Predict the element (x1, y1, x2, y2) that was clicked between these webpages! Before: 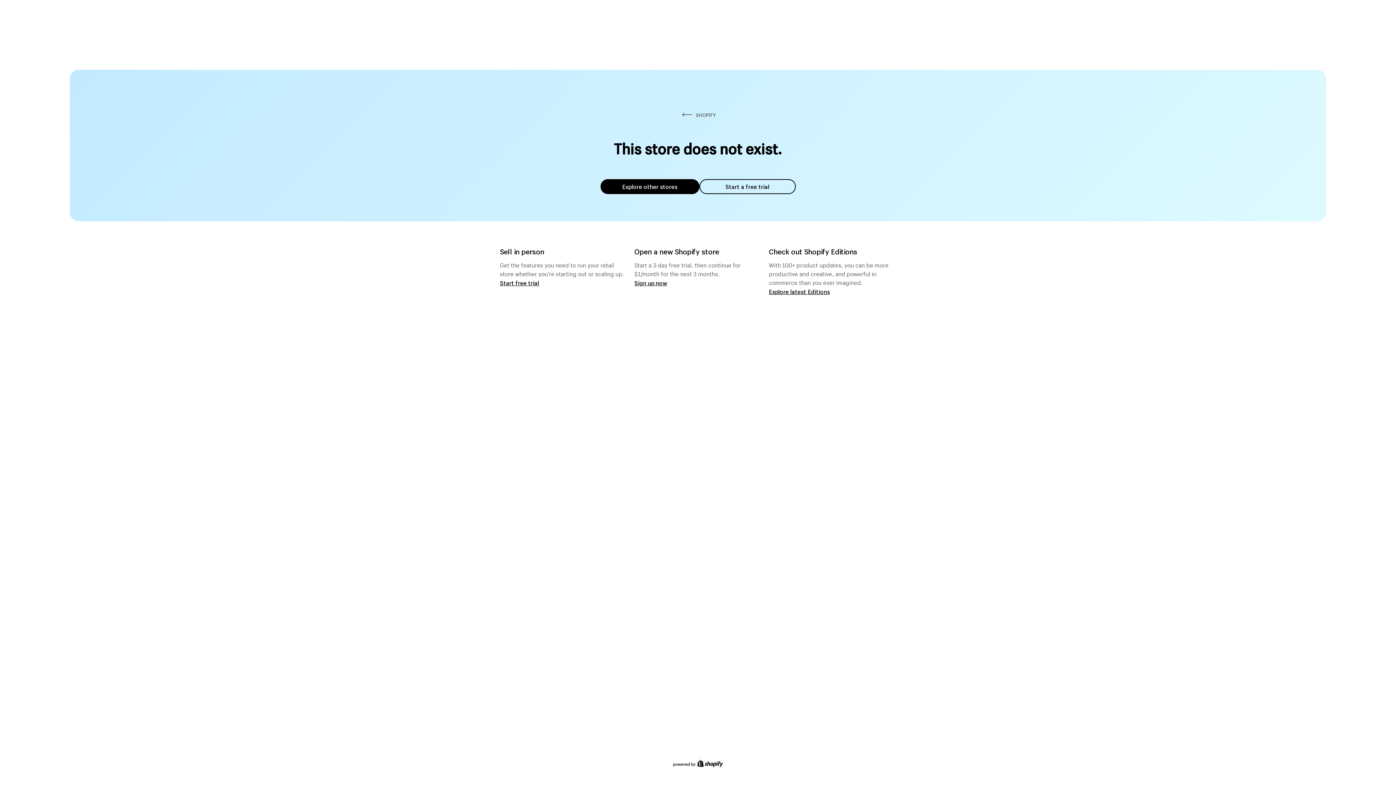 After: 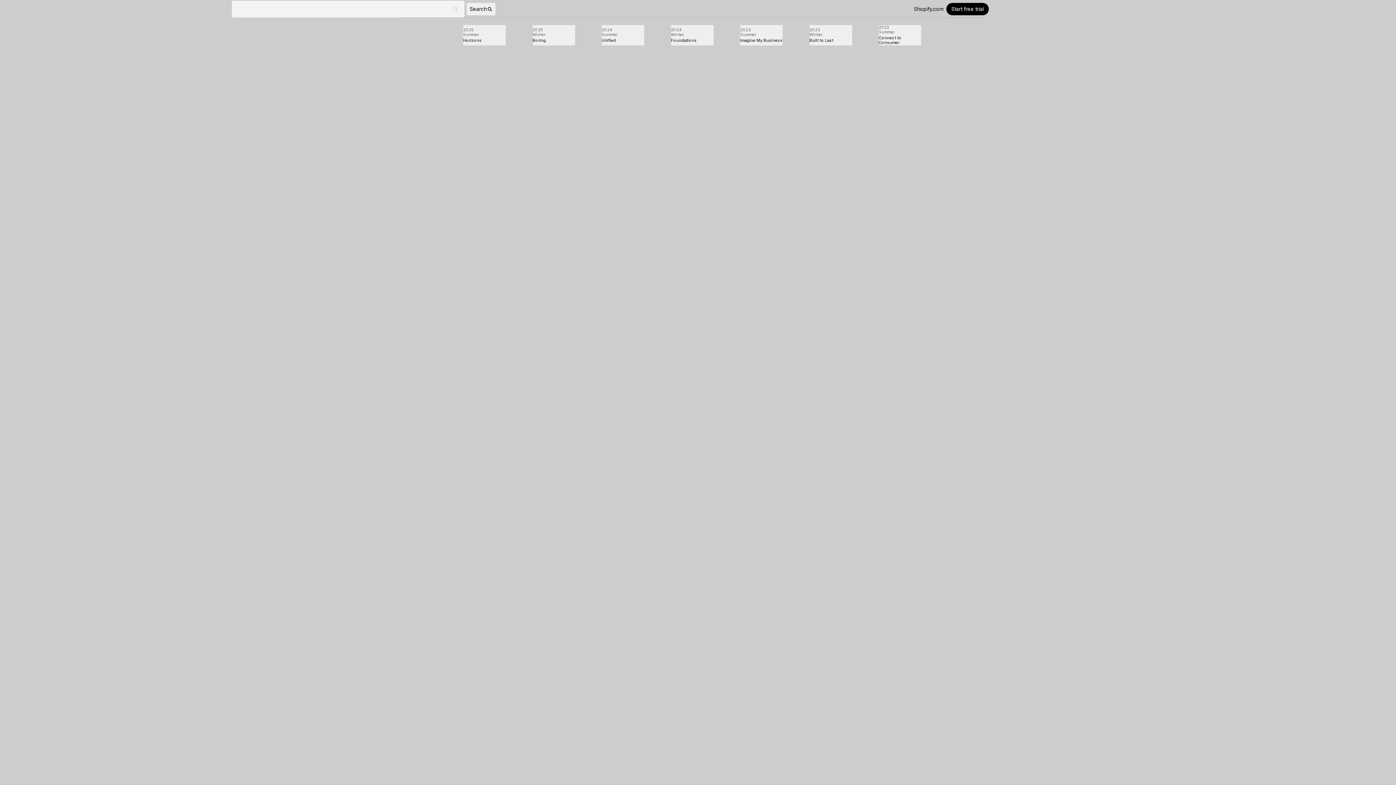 Action: label: Explore latest Editions bbox: (769, 287, 830, 295)